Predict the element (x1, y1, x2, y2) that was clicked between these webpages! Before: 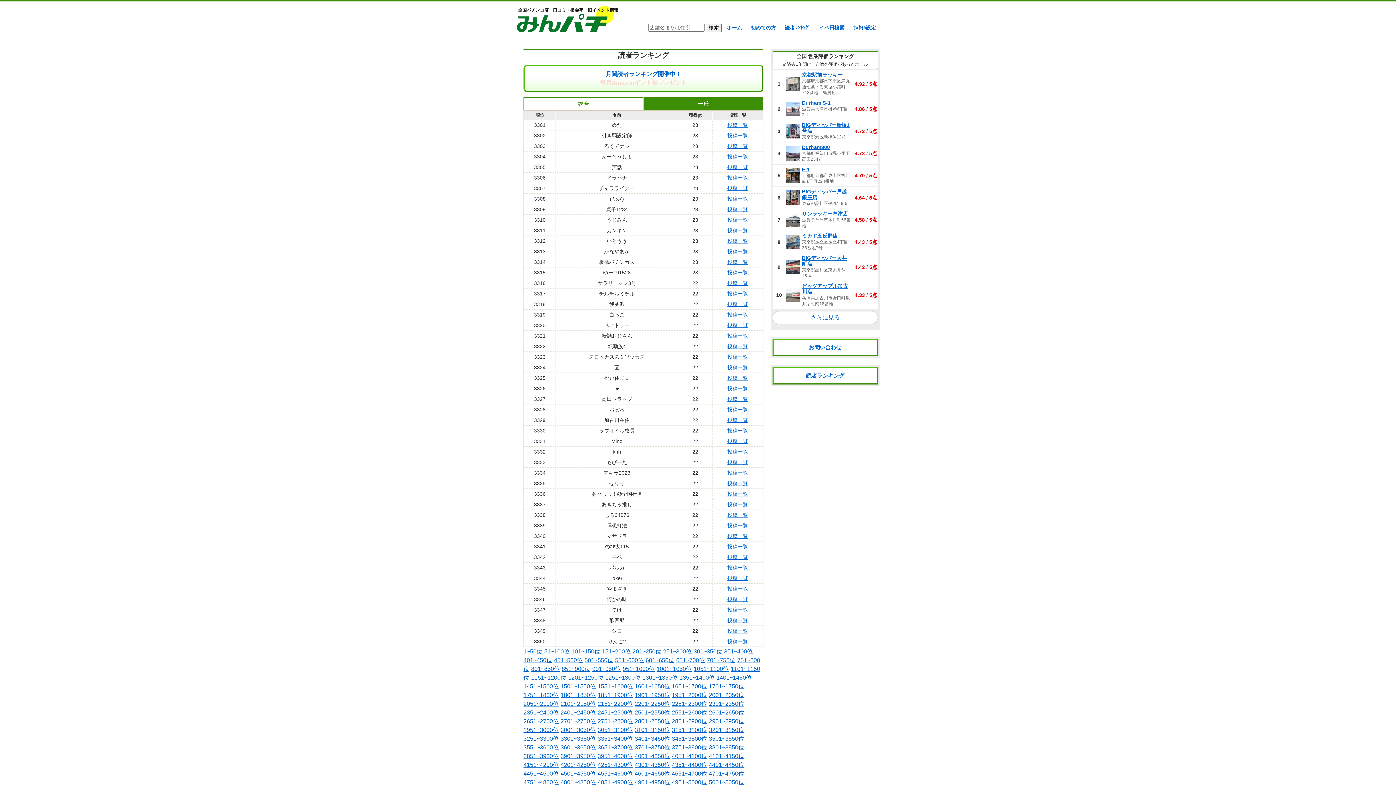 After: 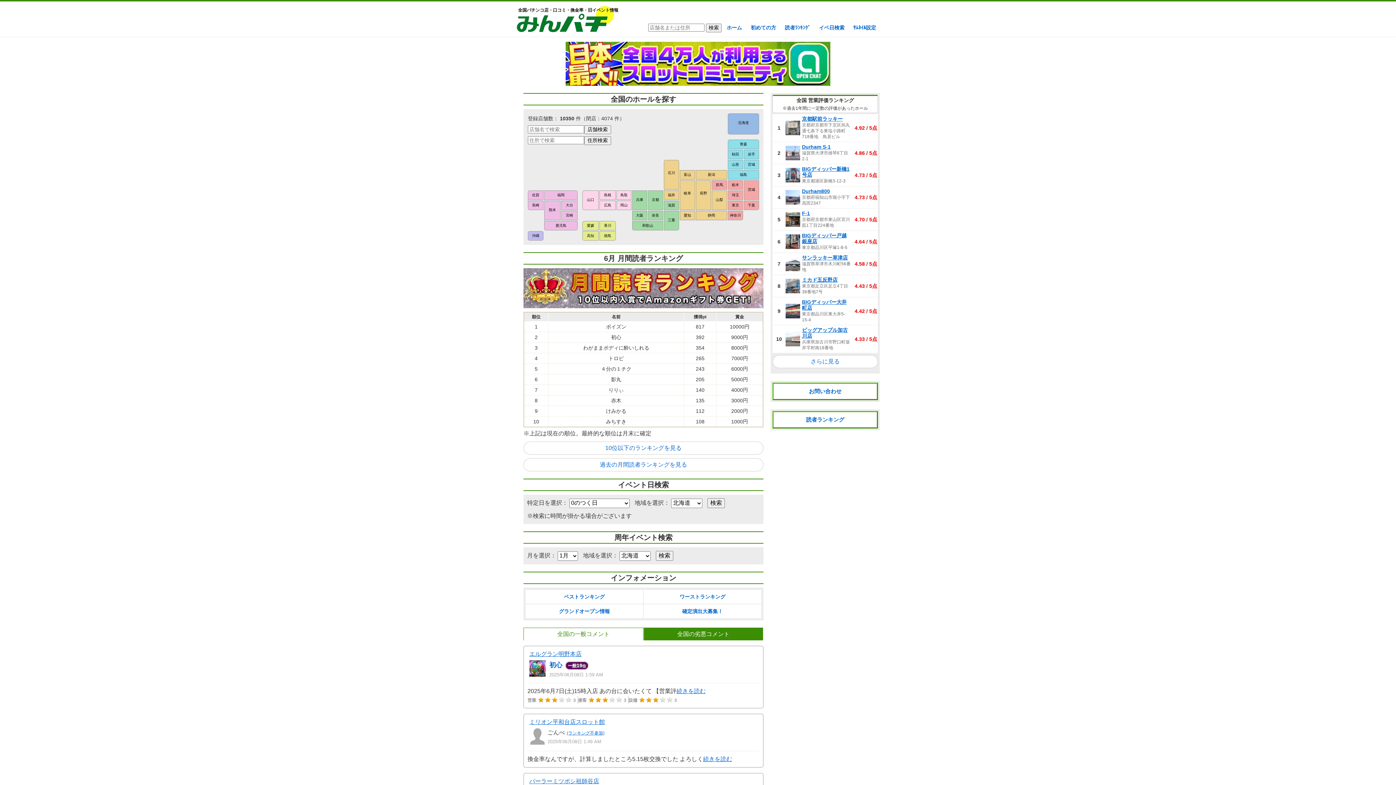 Action: bbox: (723, 20, 745, 36) label: ホーム